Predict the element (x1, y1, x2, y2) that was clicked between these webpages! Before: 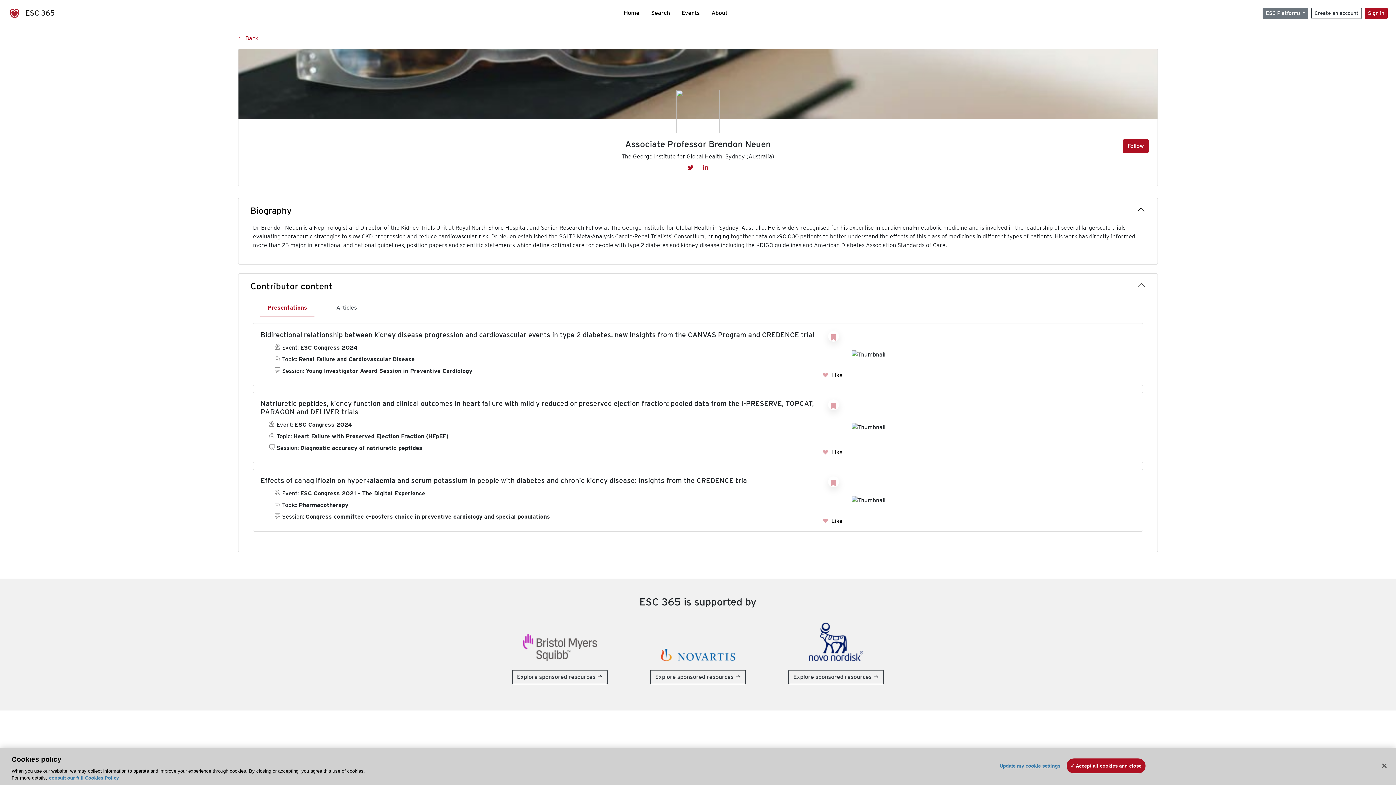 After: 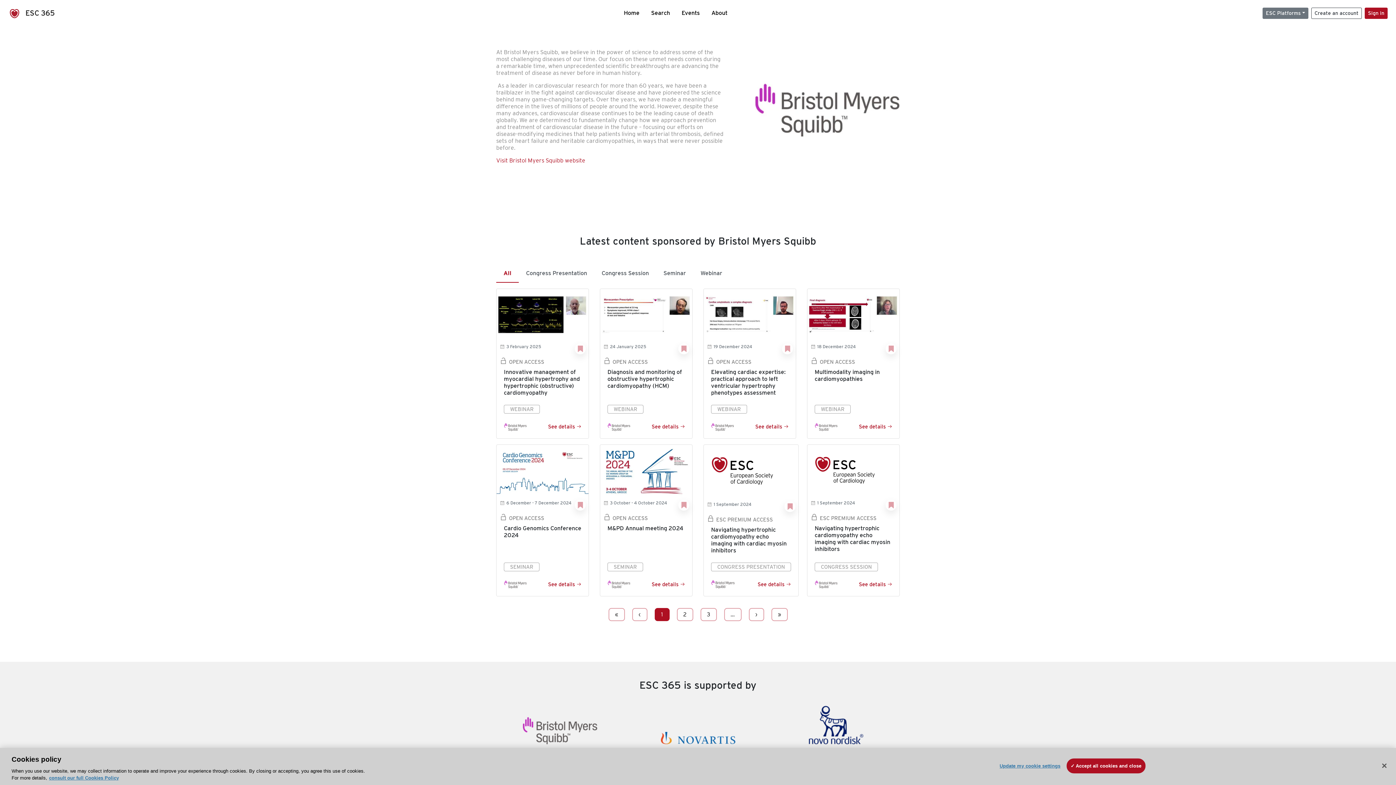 Action: bbox: (512, 670, 608, 684) label: Explore sponsored resources 